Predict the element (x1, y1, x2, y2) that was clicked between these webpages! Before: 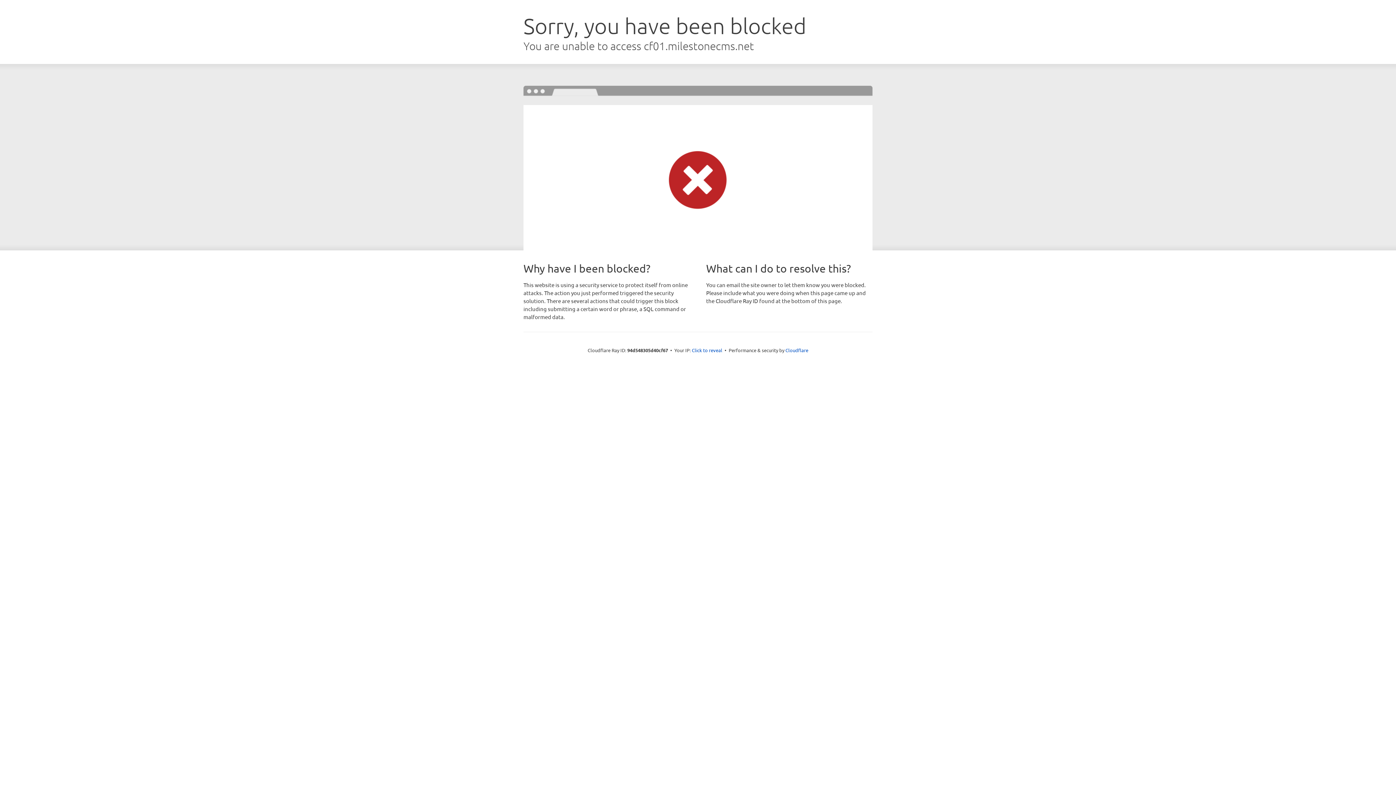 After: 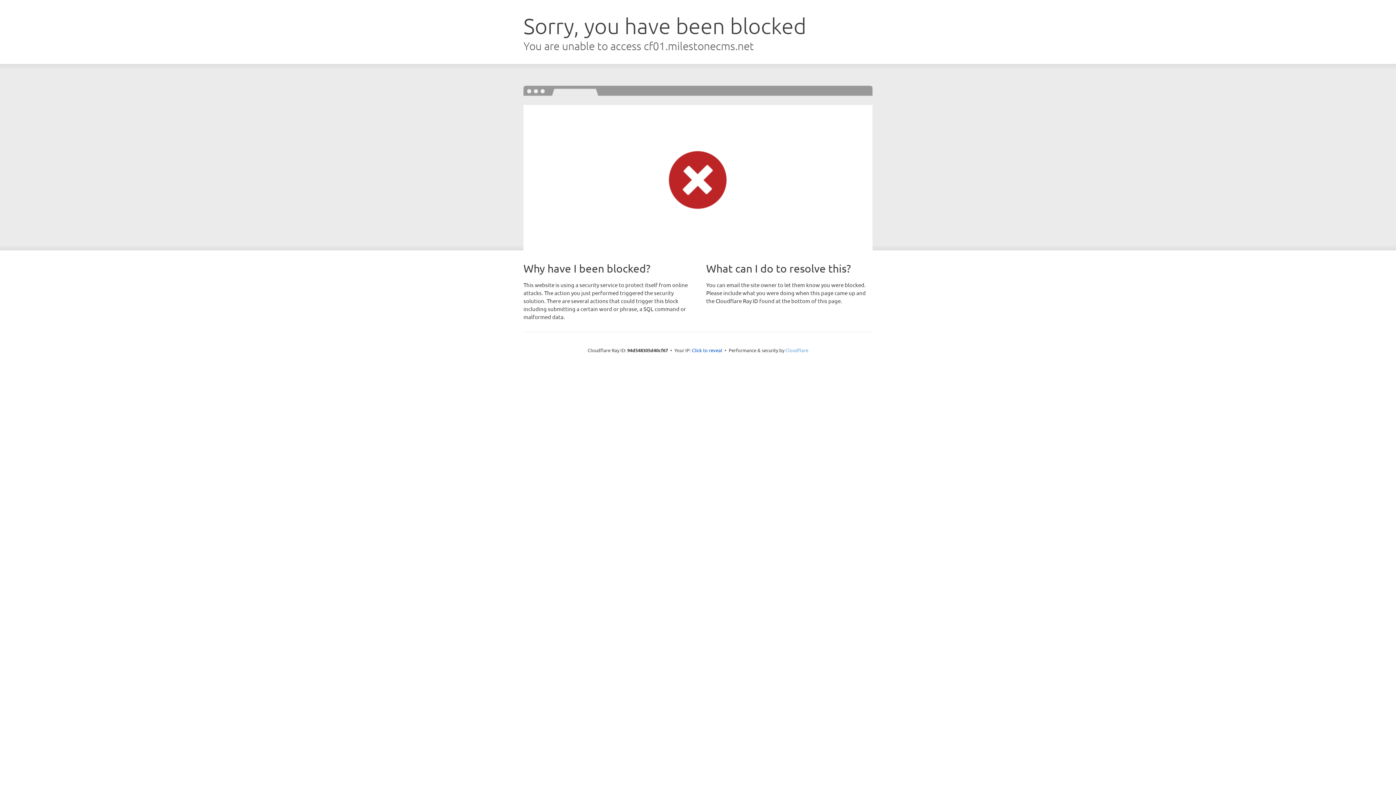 Action: bbox: (785, 347, 808, 353) label: Cloudflare